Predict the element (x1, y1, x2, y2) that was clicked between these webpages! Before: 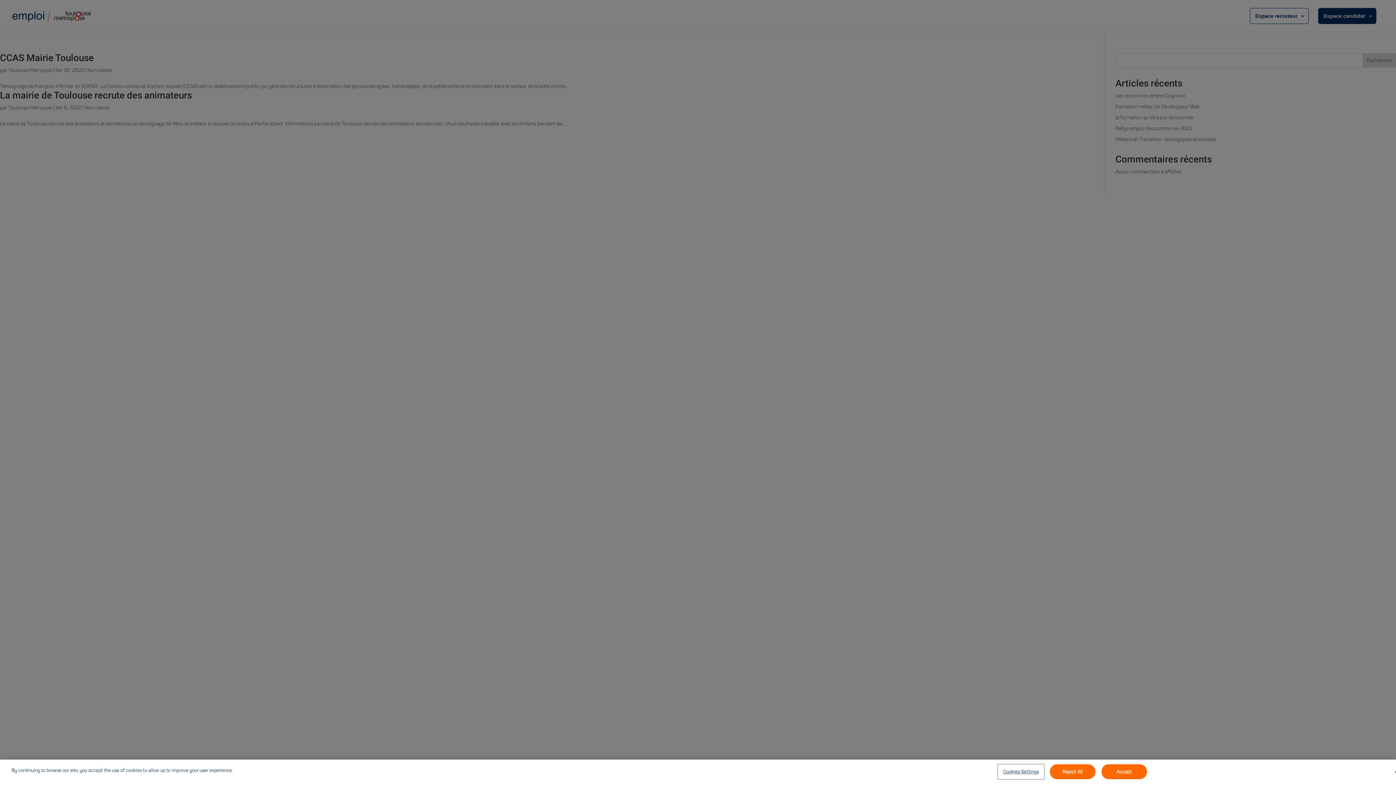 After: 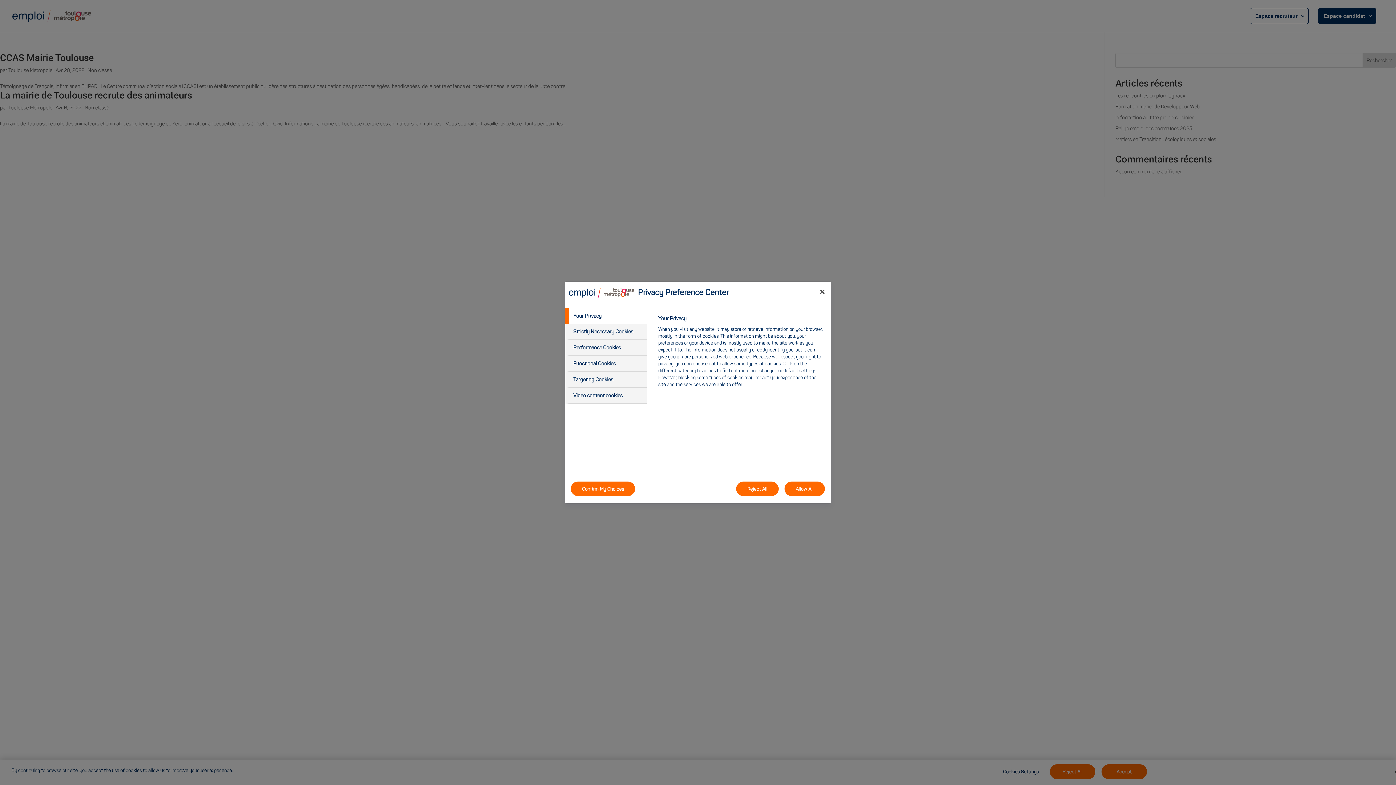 Action: bbox: (998, 765, 1043, 779) label: Cookies Settings